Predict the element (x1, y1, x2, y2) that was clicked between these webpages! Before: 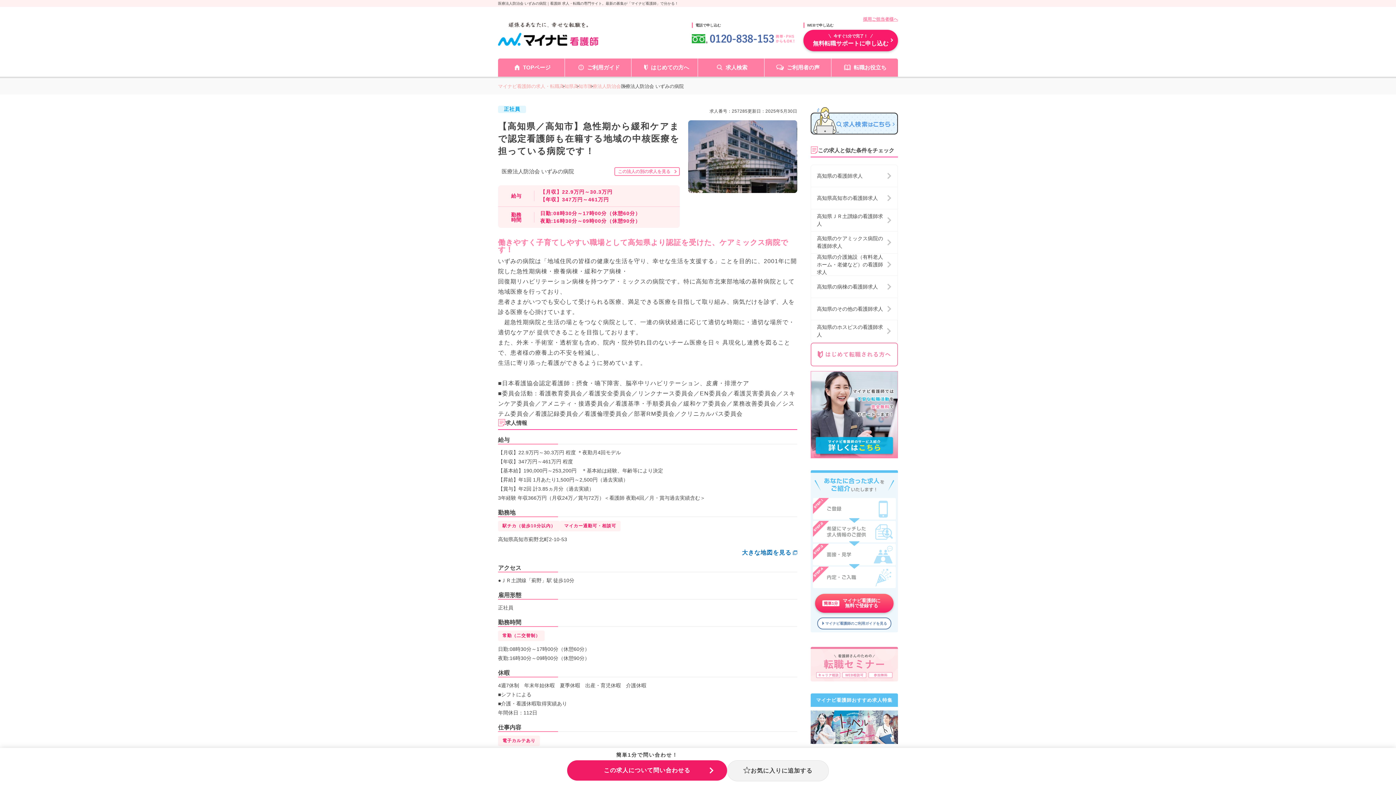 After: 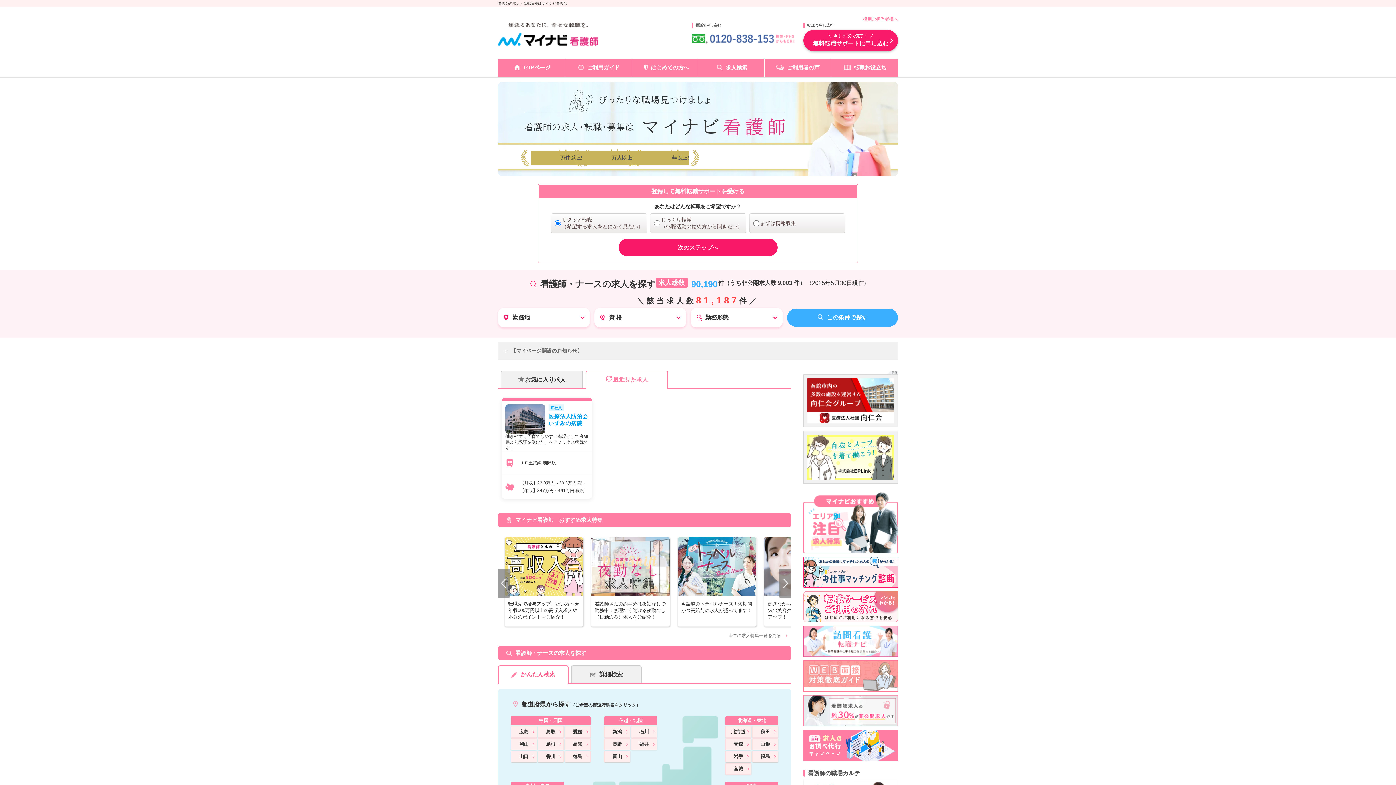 Action: bbox: (498, 31, 598, 35)